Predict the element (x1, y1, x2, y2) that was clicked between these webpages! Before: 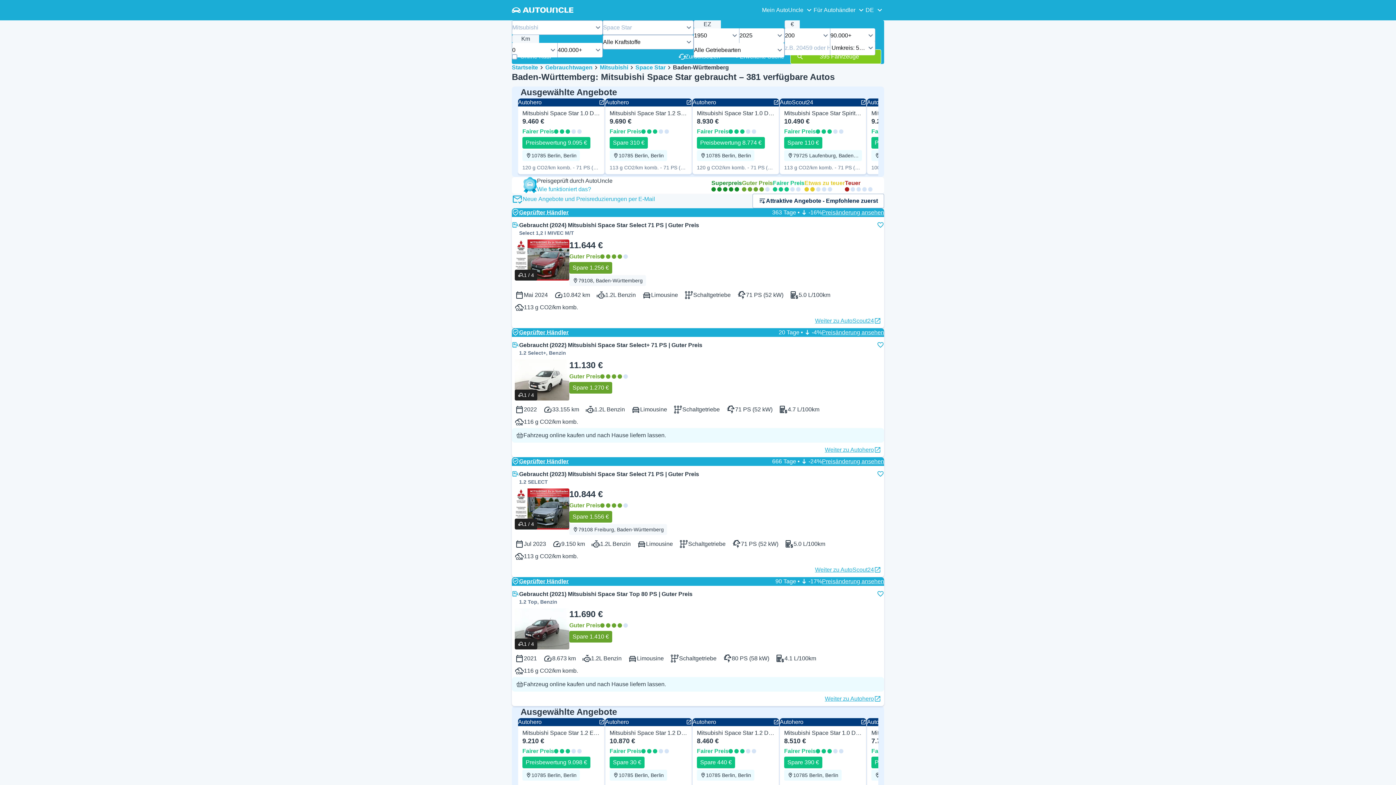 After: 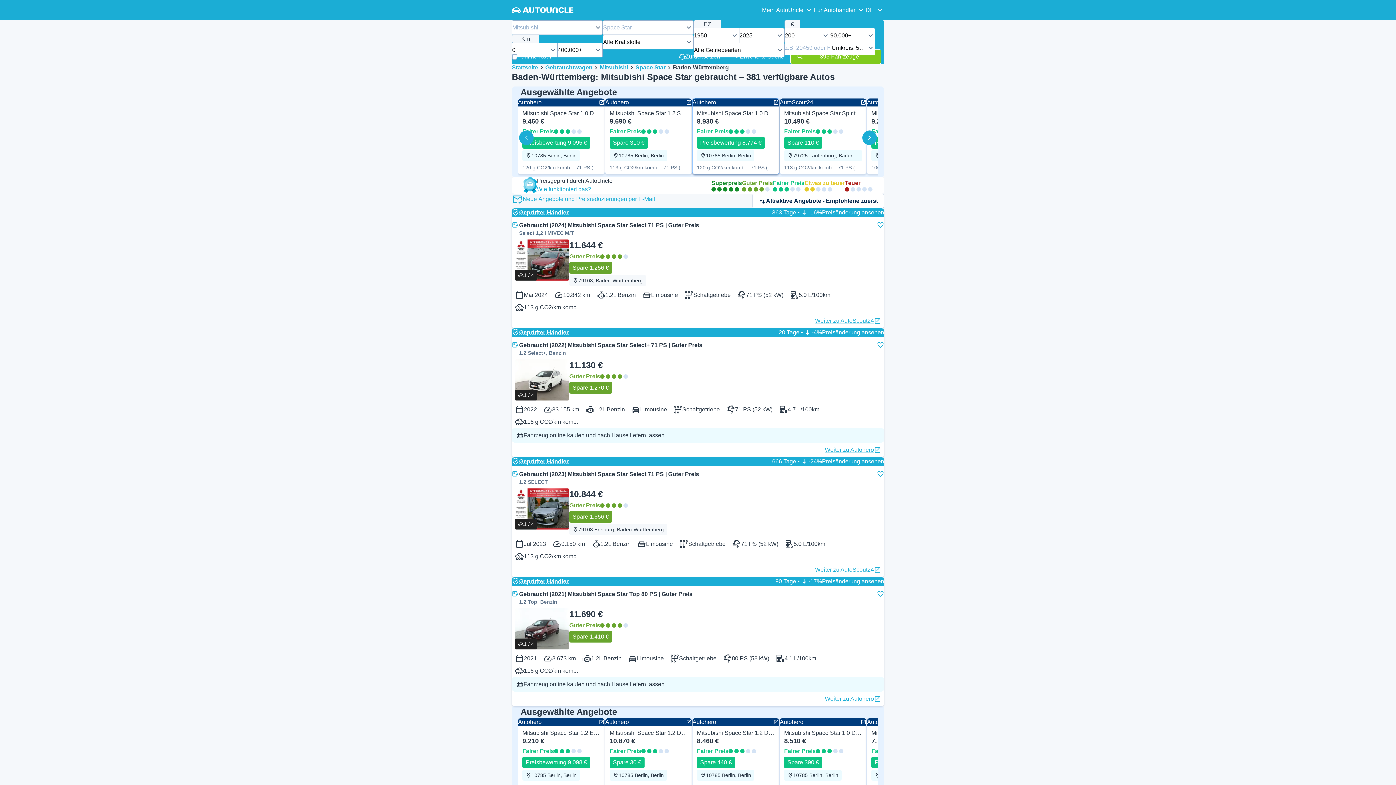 Action: bbox: (692, 169, 779, 175) label: Autohero

Mitsubishi Space Star 1.0 Diamant Edition, Benzin
8.930 €

Fairer Preis

Preisbewertung 8.774 €
10785 Berlin, Berlin

120 g CO2/km komb. - 71 PS (52 kW) - 4.2 L/100km